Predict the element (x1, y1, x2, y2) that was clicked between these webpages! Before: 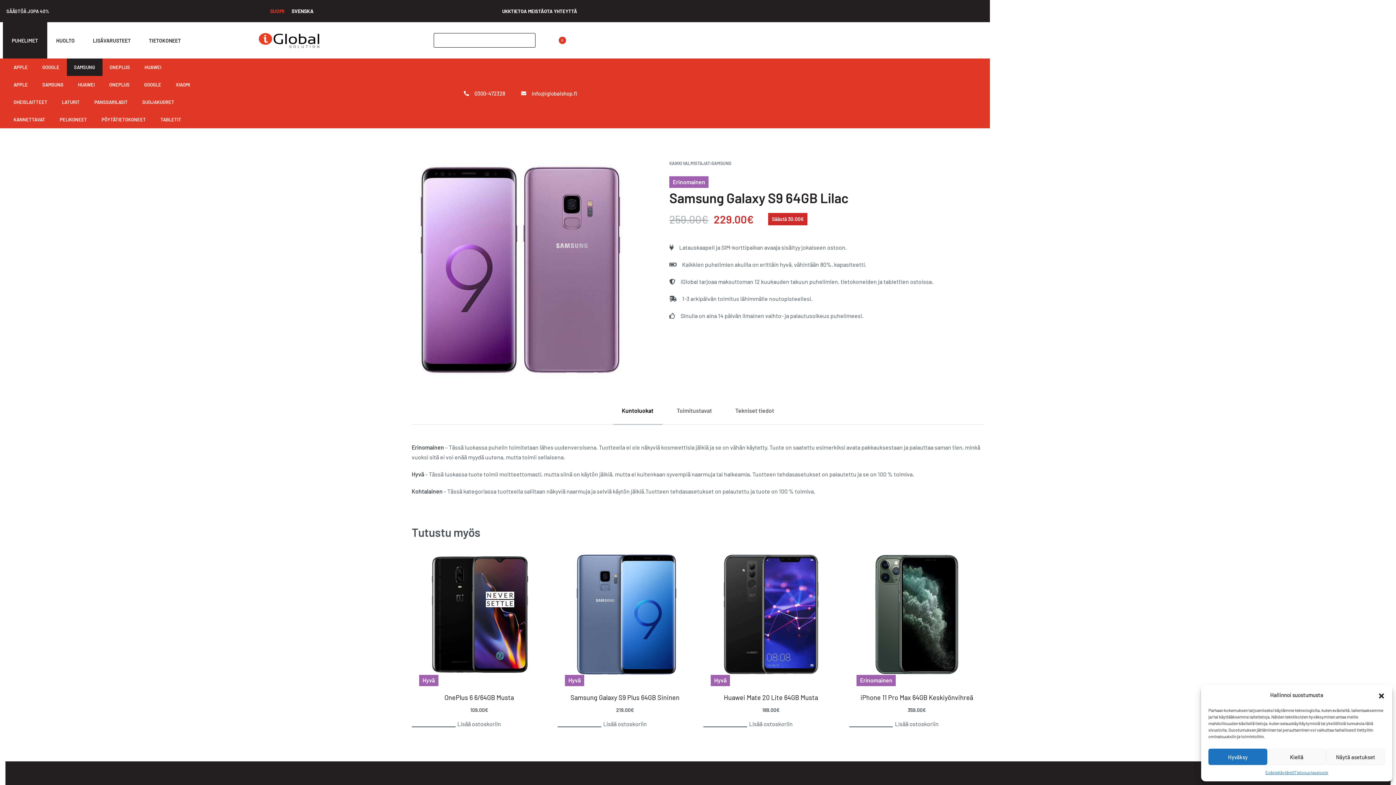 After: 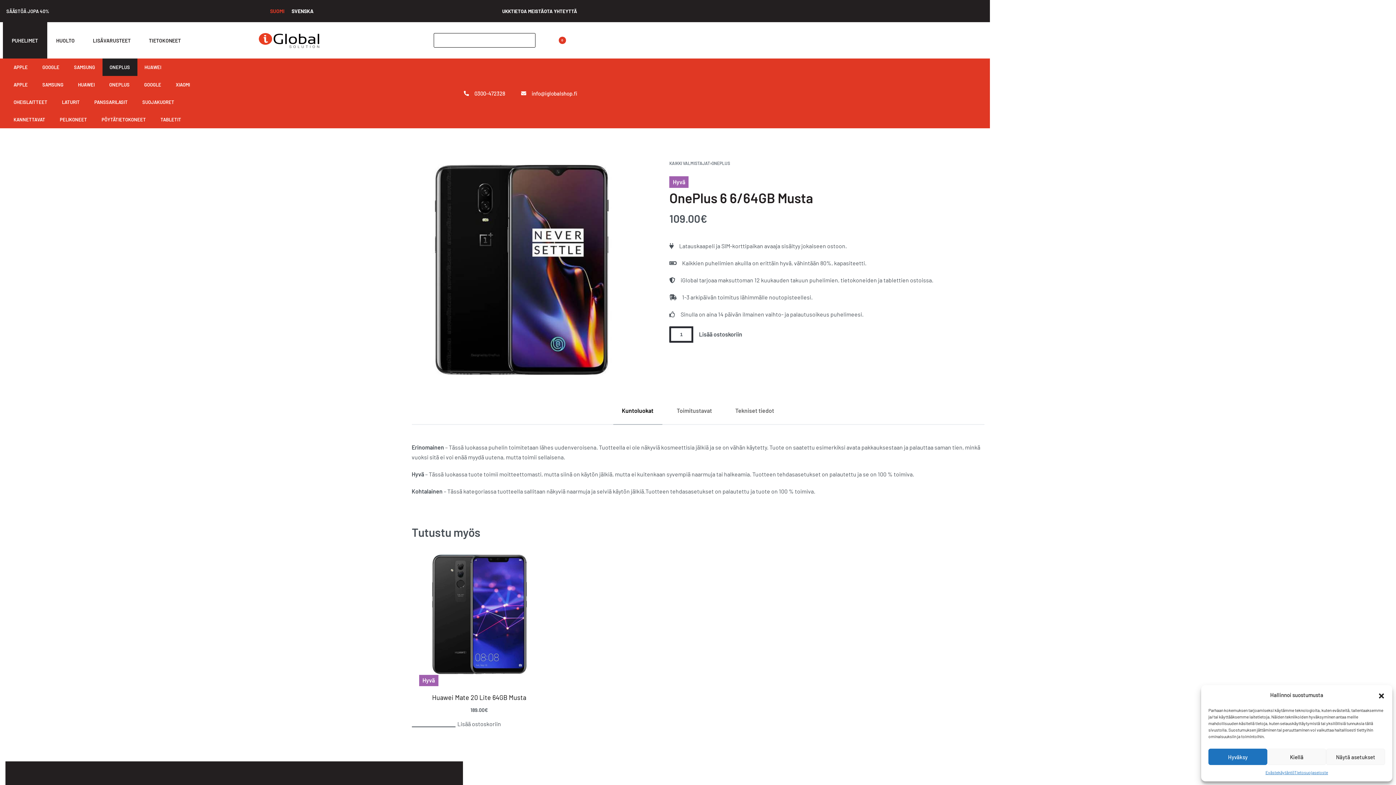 Action: bbox: (419, 554, 539, 675)